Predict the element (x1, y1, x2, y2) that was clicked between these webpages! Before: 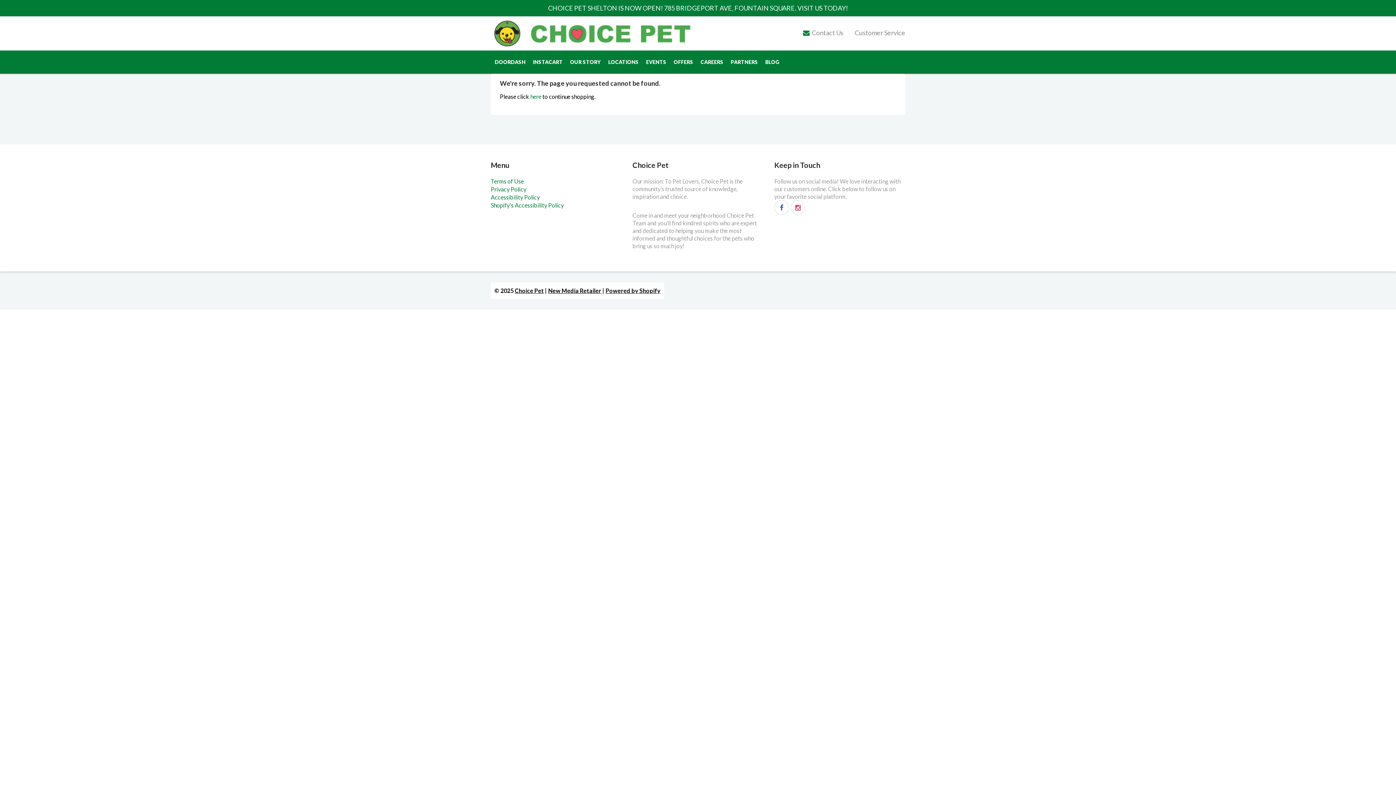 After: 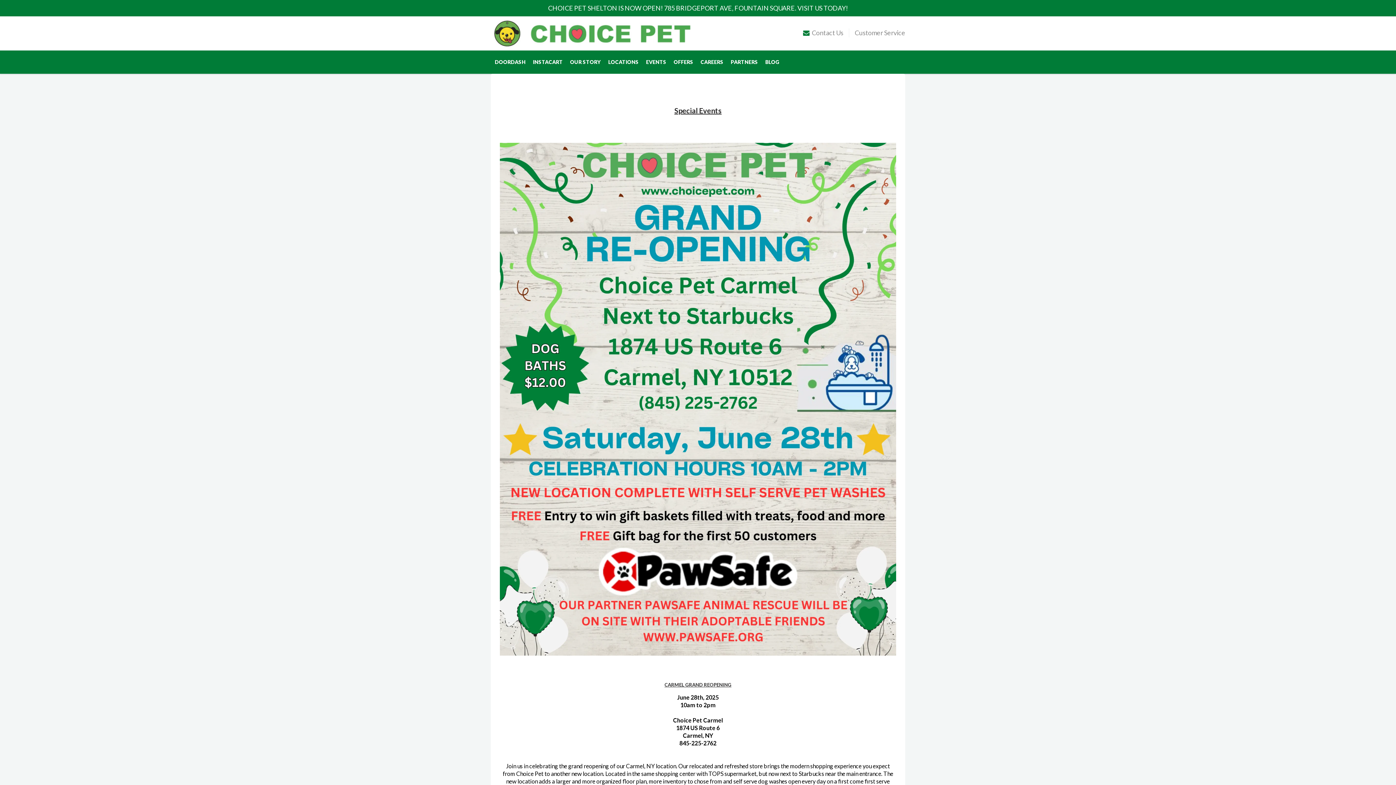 Action: bbox: (642, 50, 670, 73) label: EVENTS